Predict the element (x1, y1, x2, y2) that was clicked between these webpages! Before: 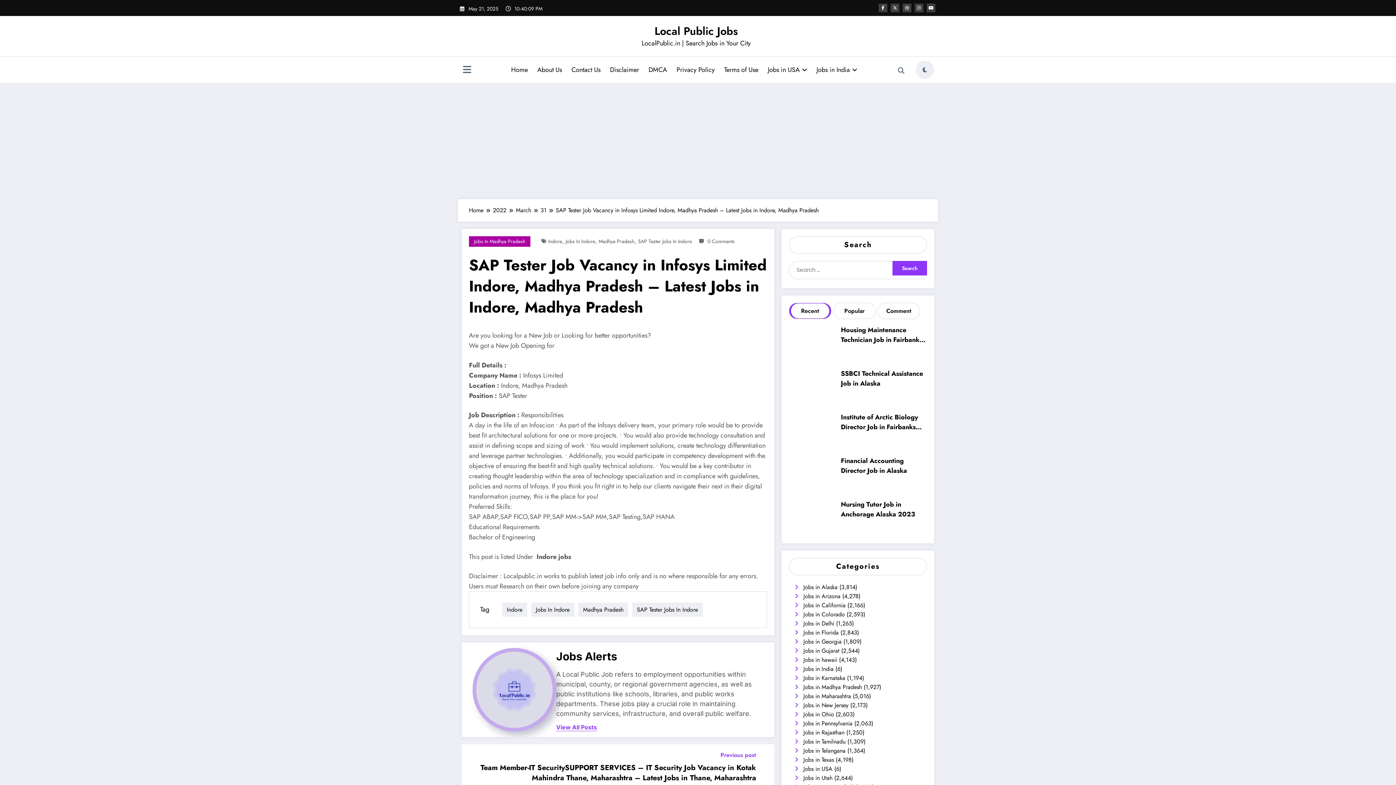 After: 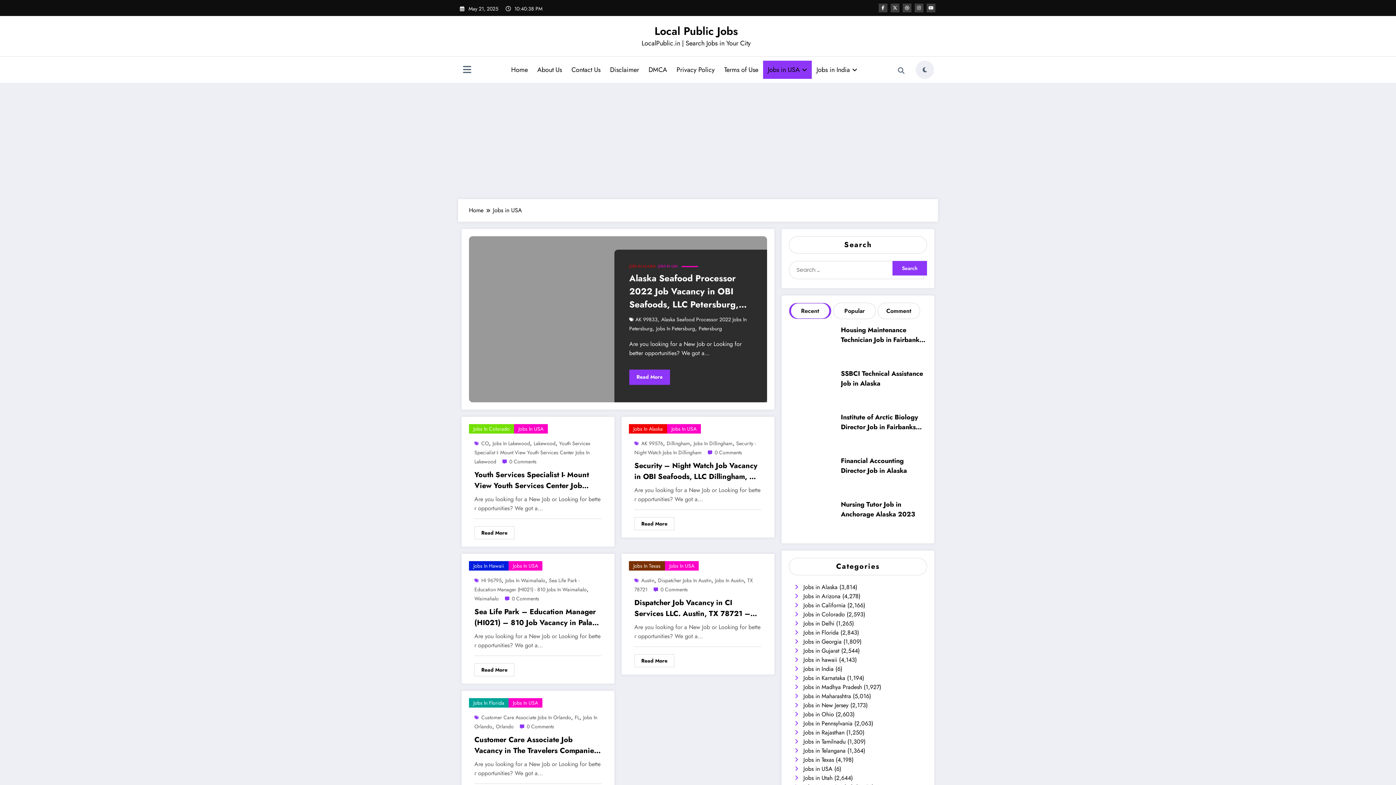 Action: label: Jobs in USA bbox: (803, 765, 832, 773)